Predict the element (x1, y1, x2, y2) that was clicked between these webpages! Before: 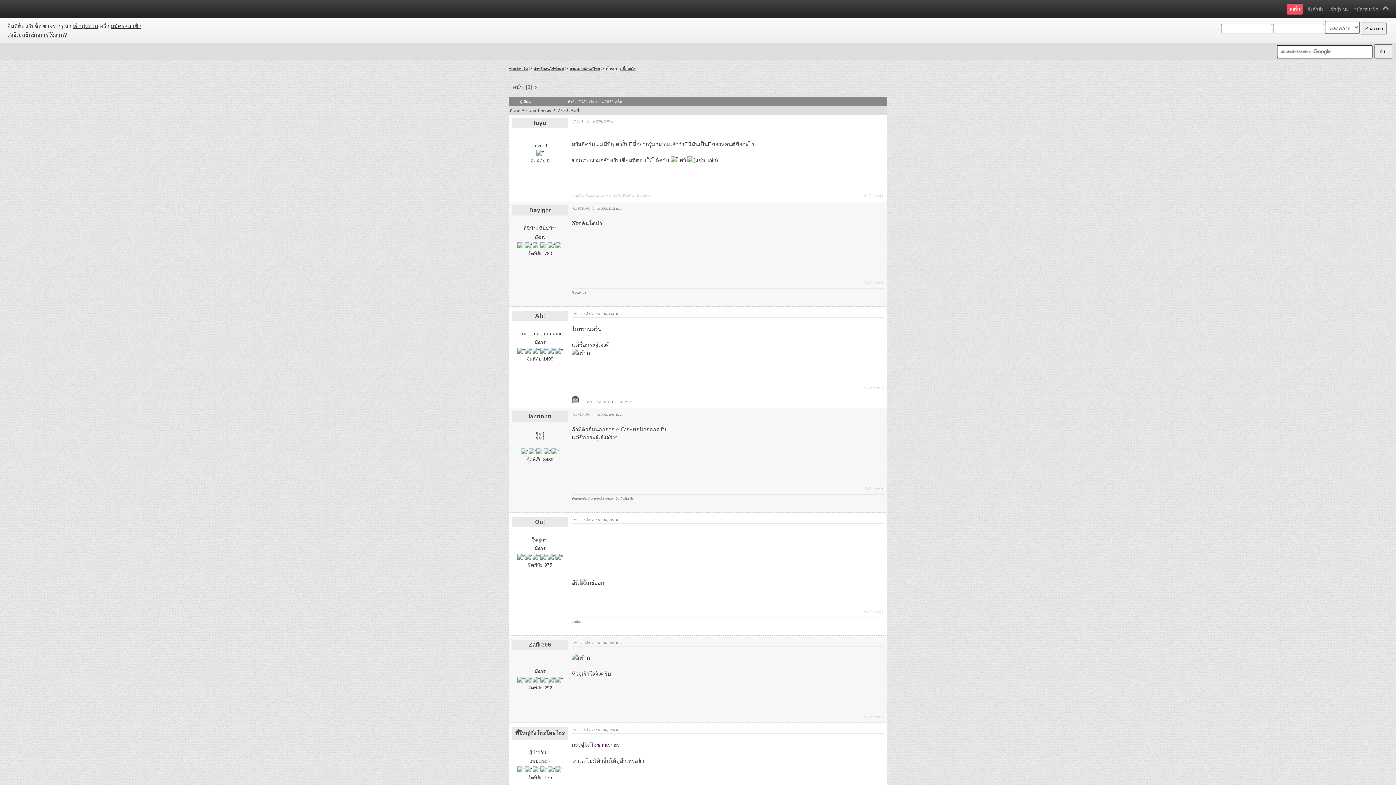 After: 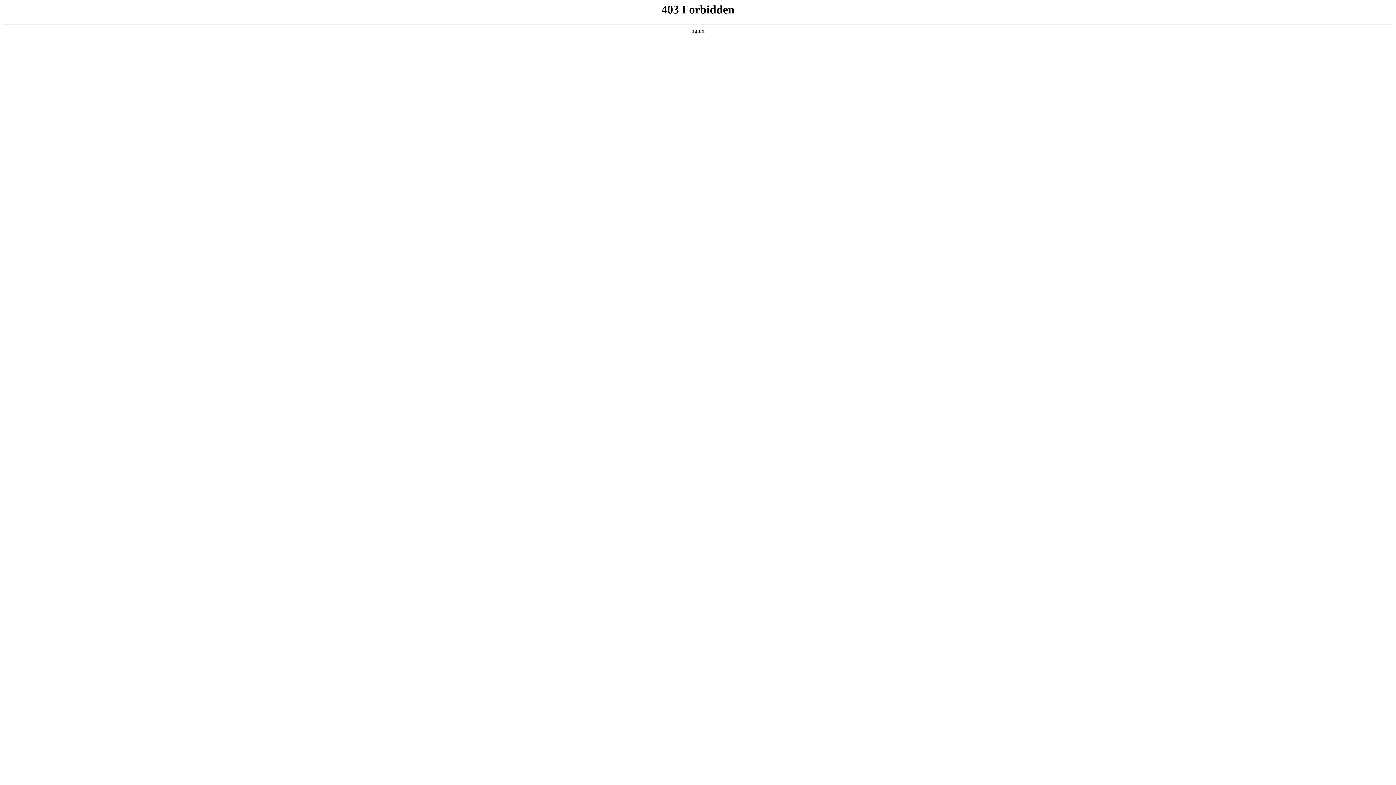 Action: bbox: (1354, 6, 1378, 11) label: สมัครสมาชิก